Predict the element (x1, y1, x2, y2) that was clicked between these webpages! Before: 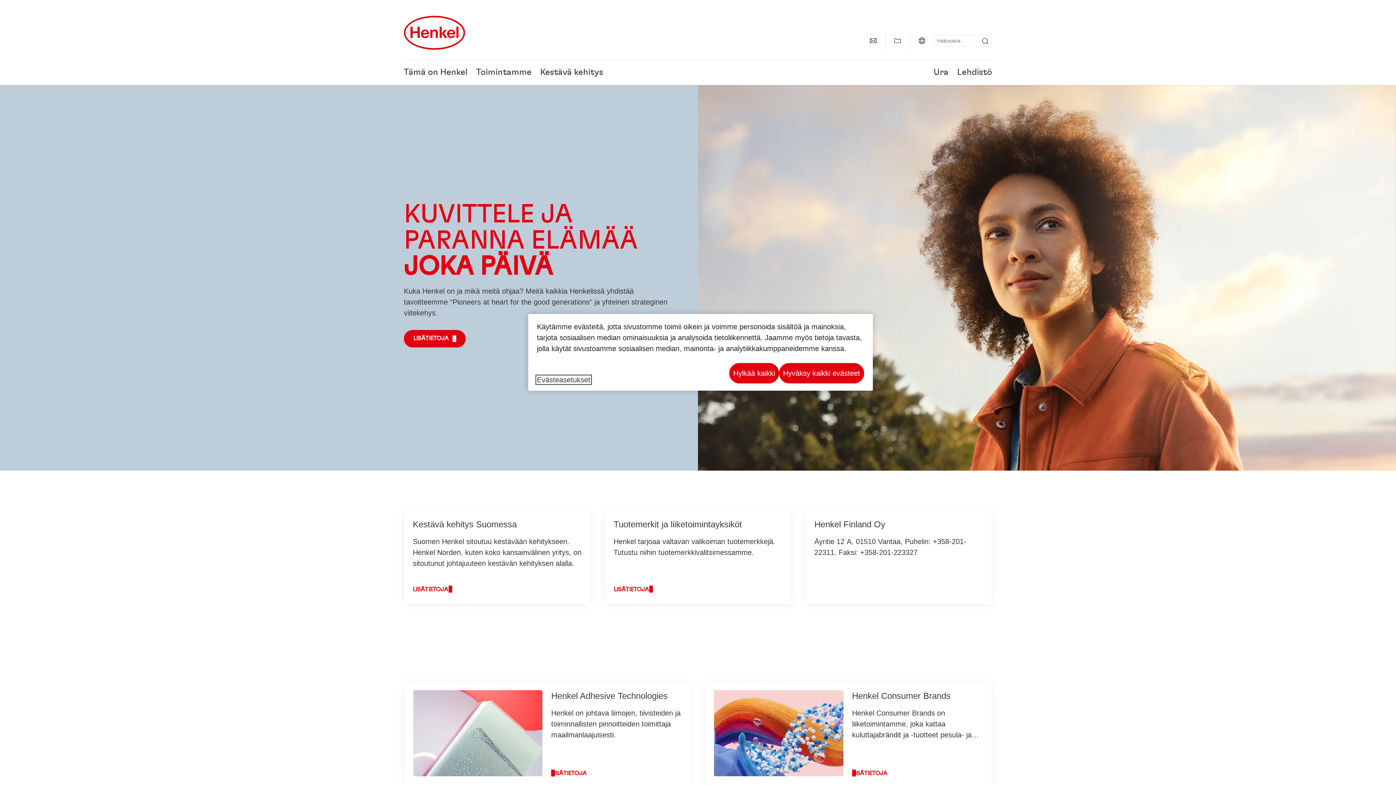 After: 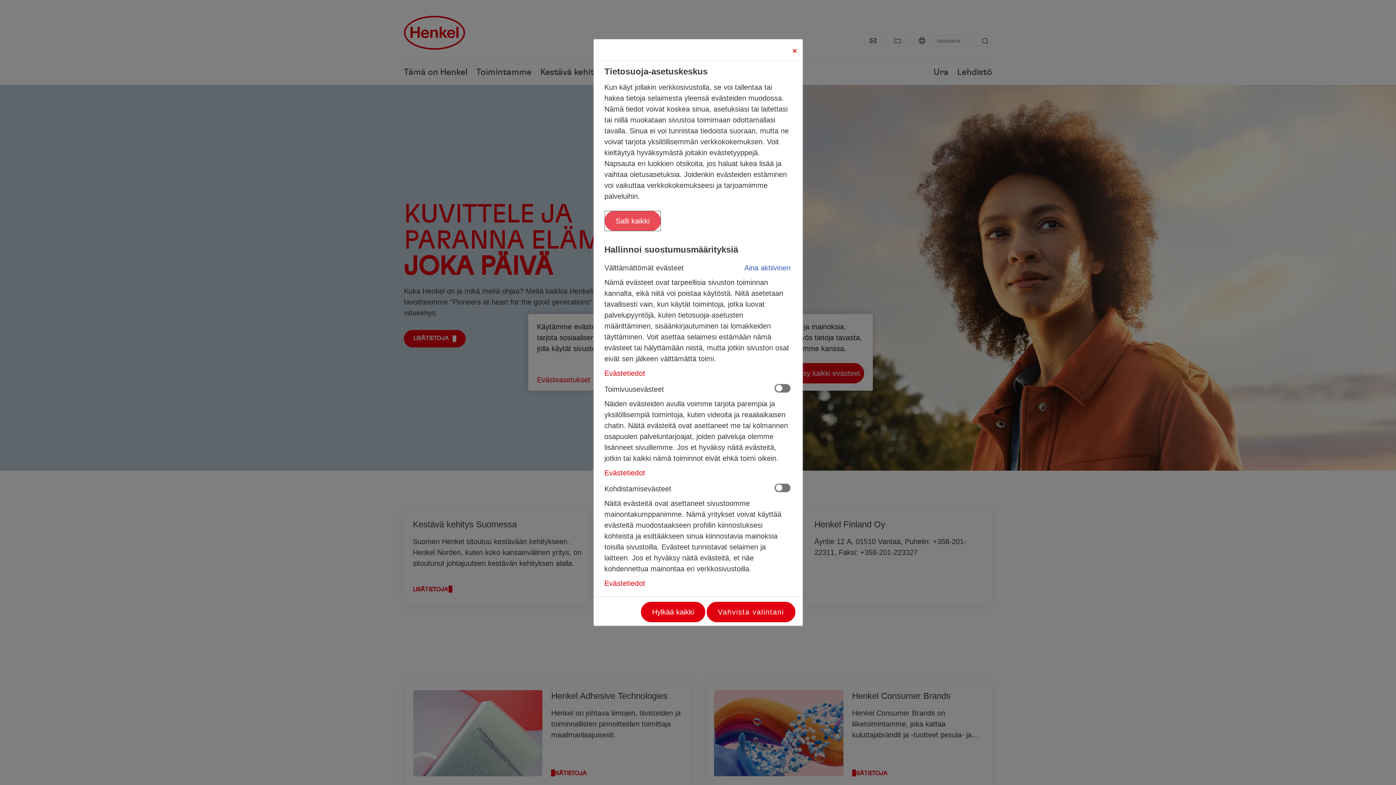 Action: label: Evästeasetukset bbox: (537, 376, 590, 383)